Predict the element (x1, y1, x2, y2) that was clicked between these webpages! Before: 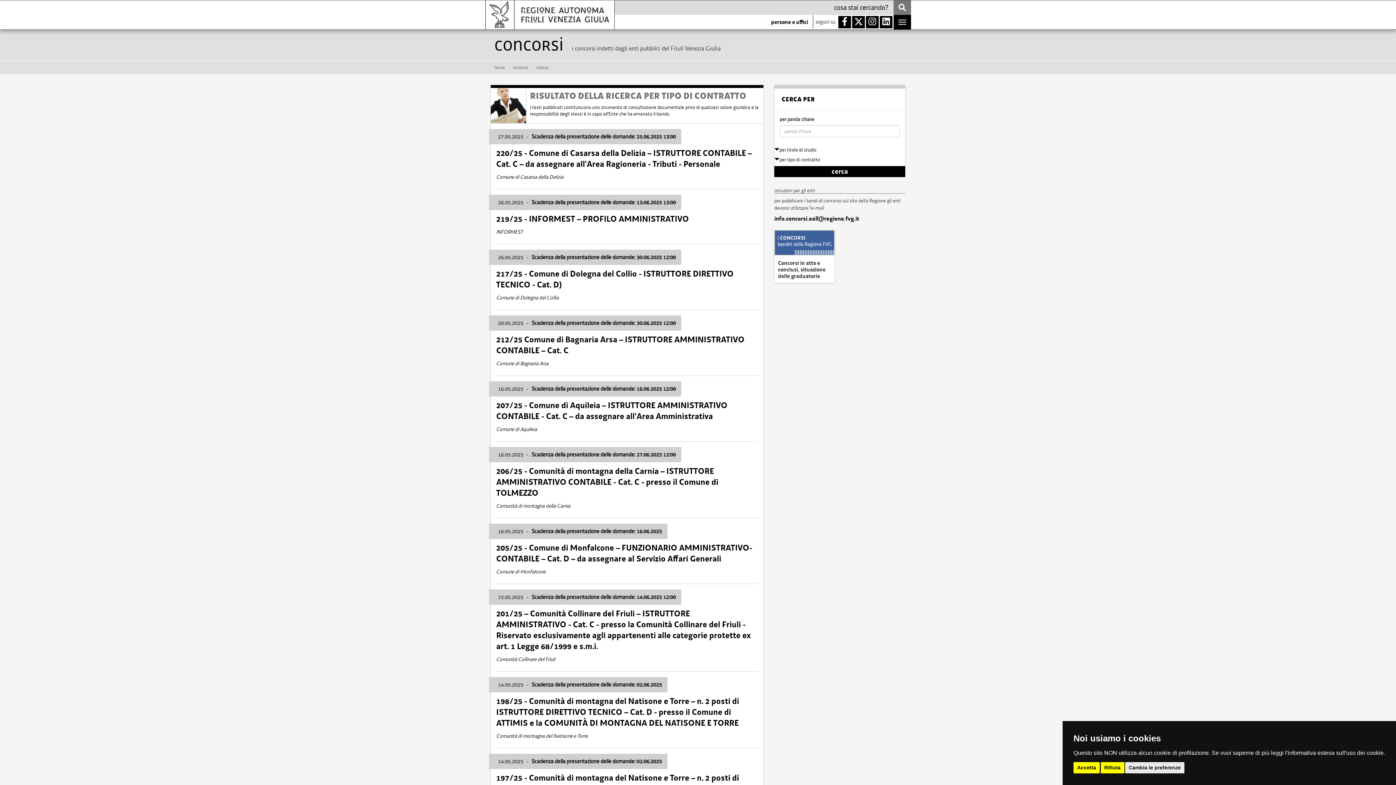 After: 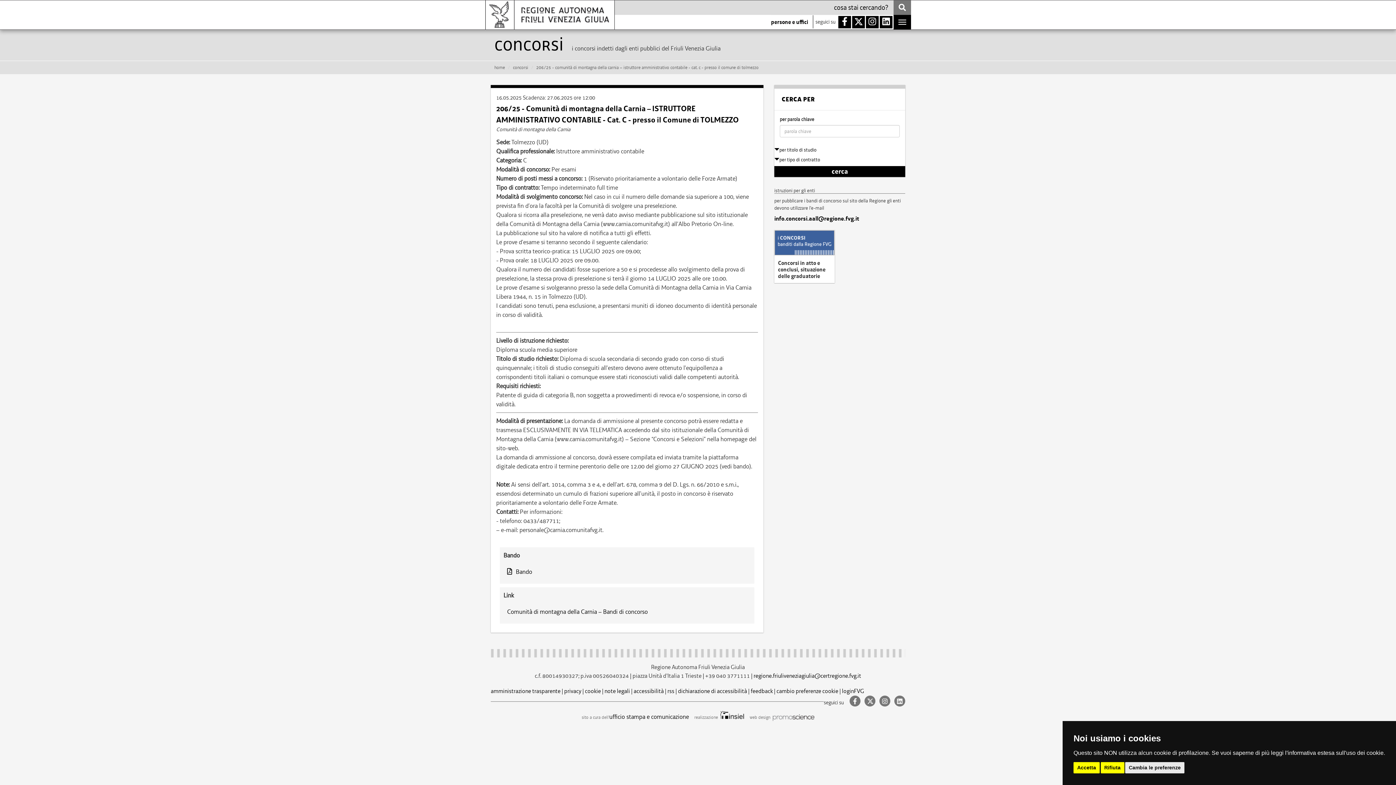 Action: bbox: (490, 443, 763, 516) label: 16.05.2025 - Scadenza della presentazione delle domande: 27.06.2025 12:00
206/25 - Comunità di montagna della Carnia – ISTRUTTORE AMMINISTRATIVO CONTABILE - Cat. C - presso il Comune di TOLMEZZO
Comunità di montagna della Carnia